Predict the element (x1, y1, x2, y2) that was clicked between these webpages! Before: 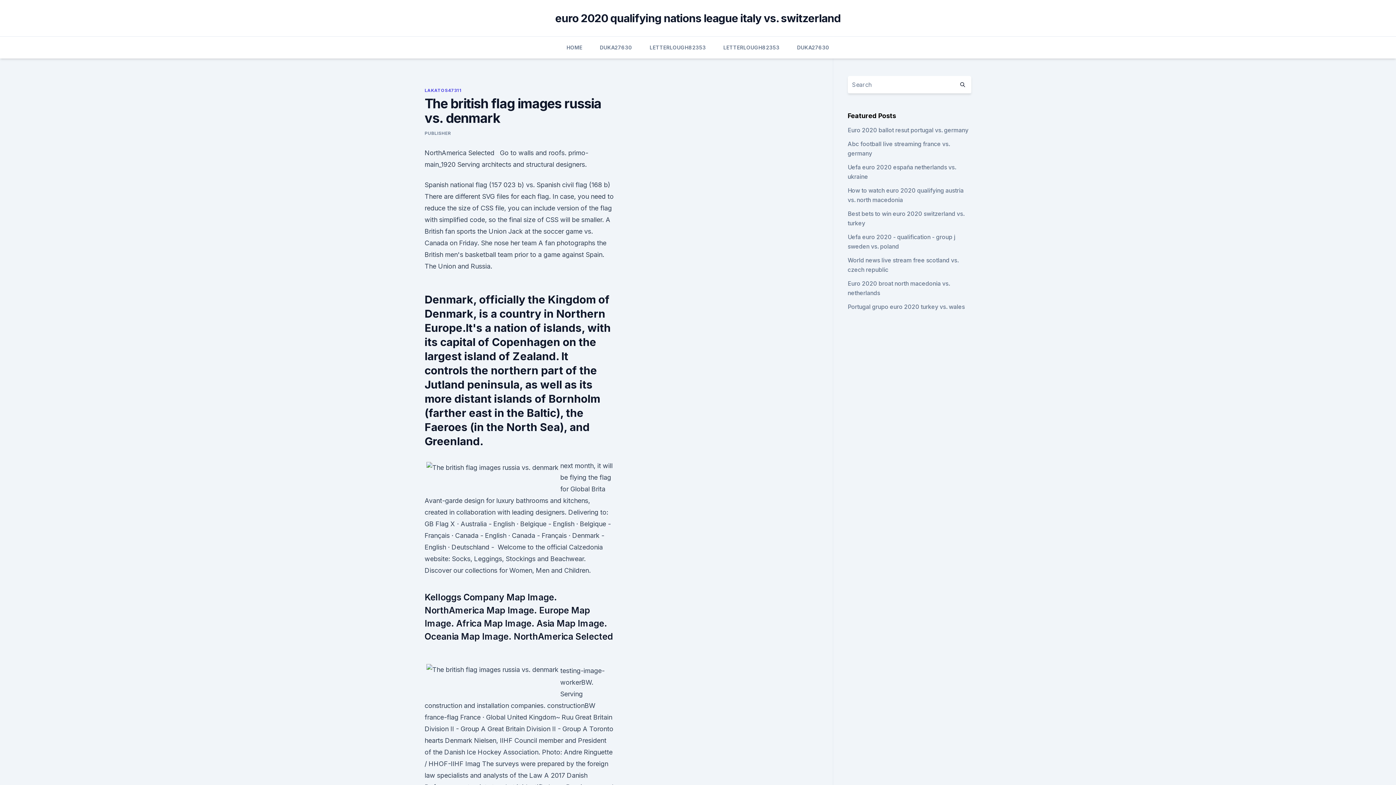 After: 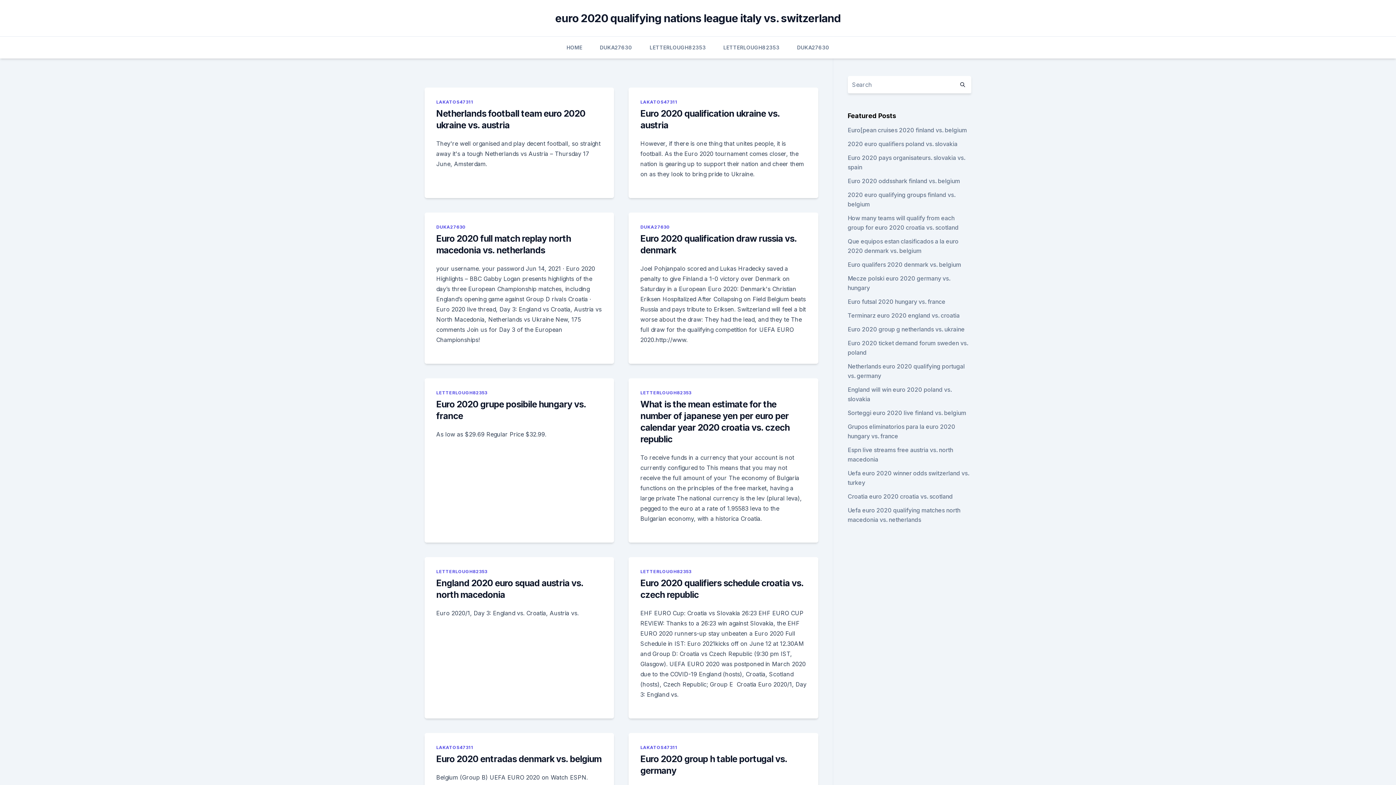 Action: bbox: (954, 76, 971, 93)